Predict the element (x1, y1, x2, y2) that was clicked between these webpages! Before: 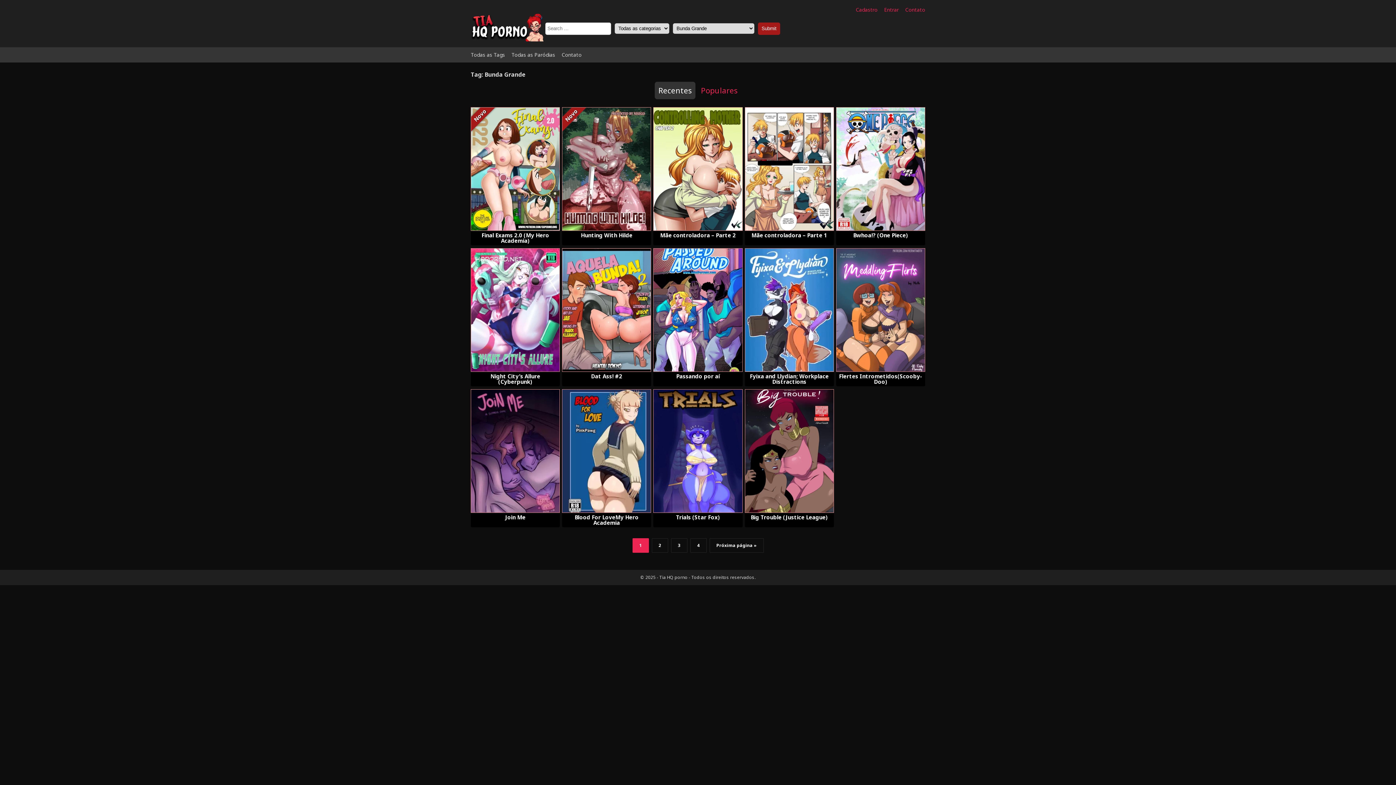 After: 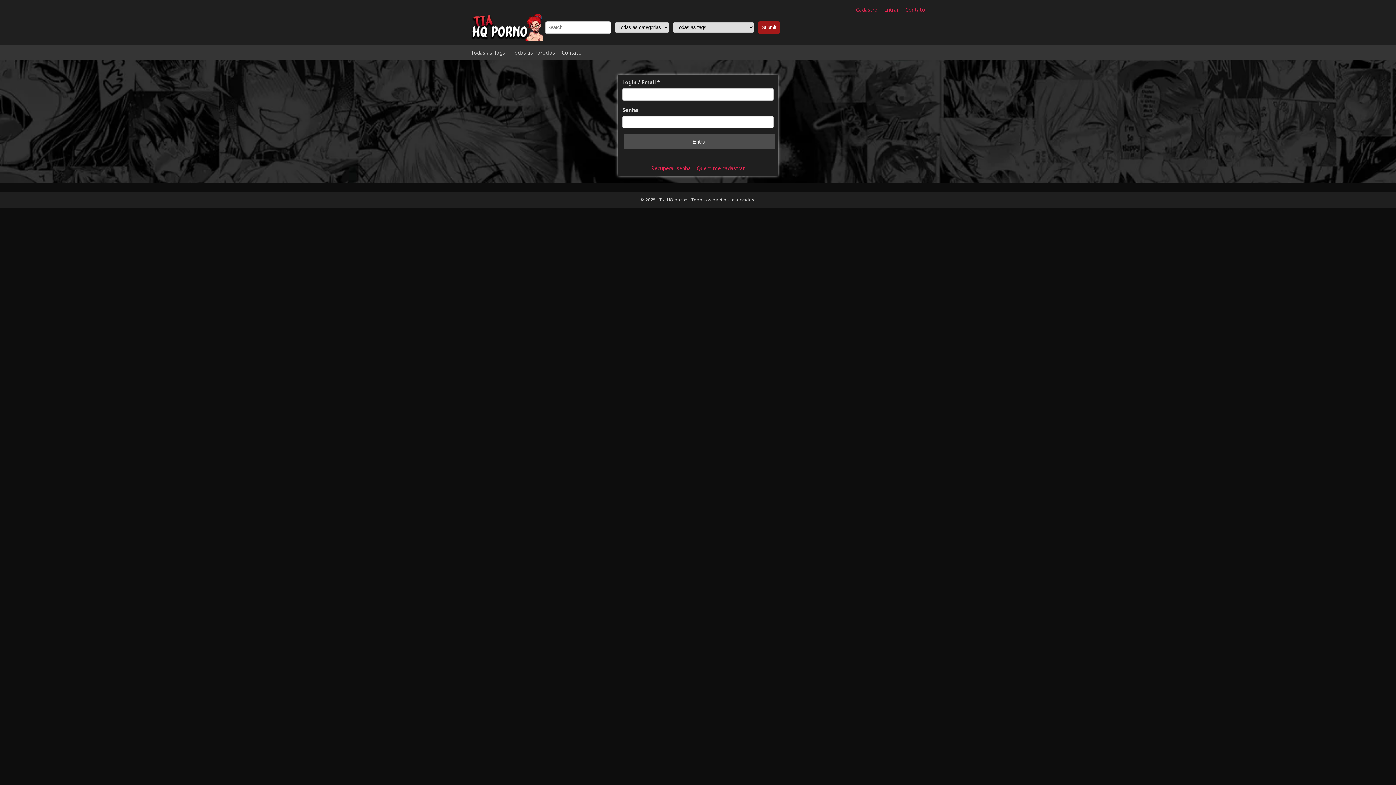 Action: label: Entrar bbox: (884, 6, 898, 13)